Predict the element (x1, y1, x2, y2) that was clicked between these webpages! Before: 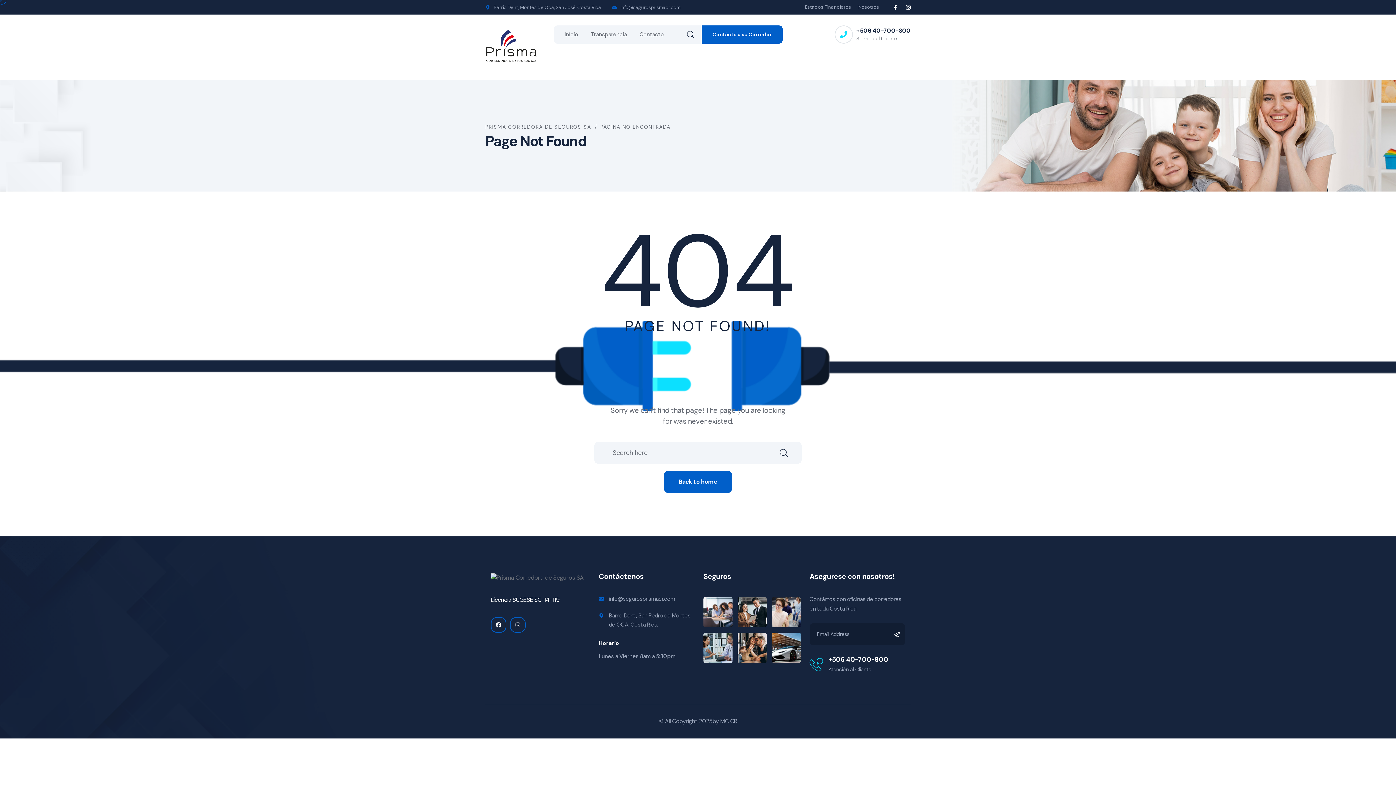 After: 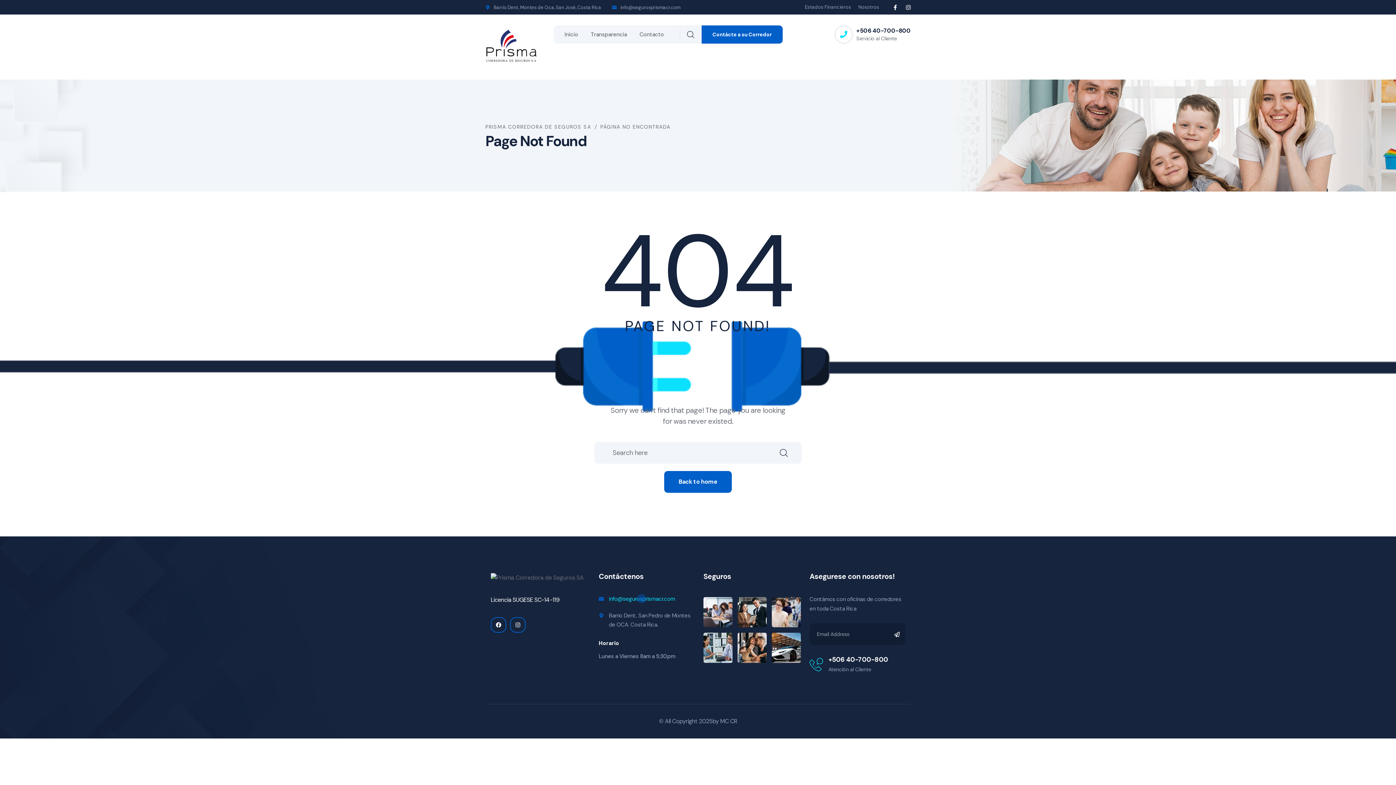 Action: label: info@segurosprismacr.com bbox: (609, 595, 675, 602)